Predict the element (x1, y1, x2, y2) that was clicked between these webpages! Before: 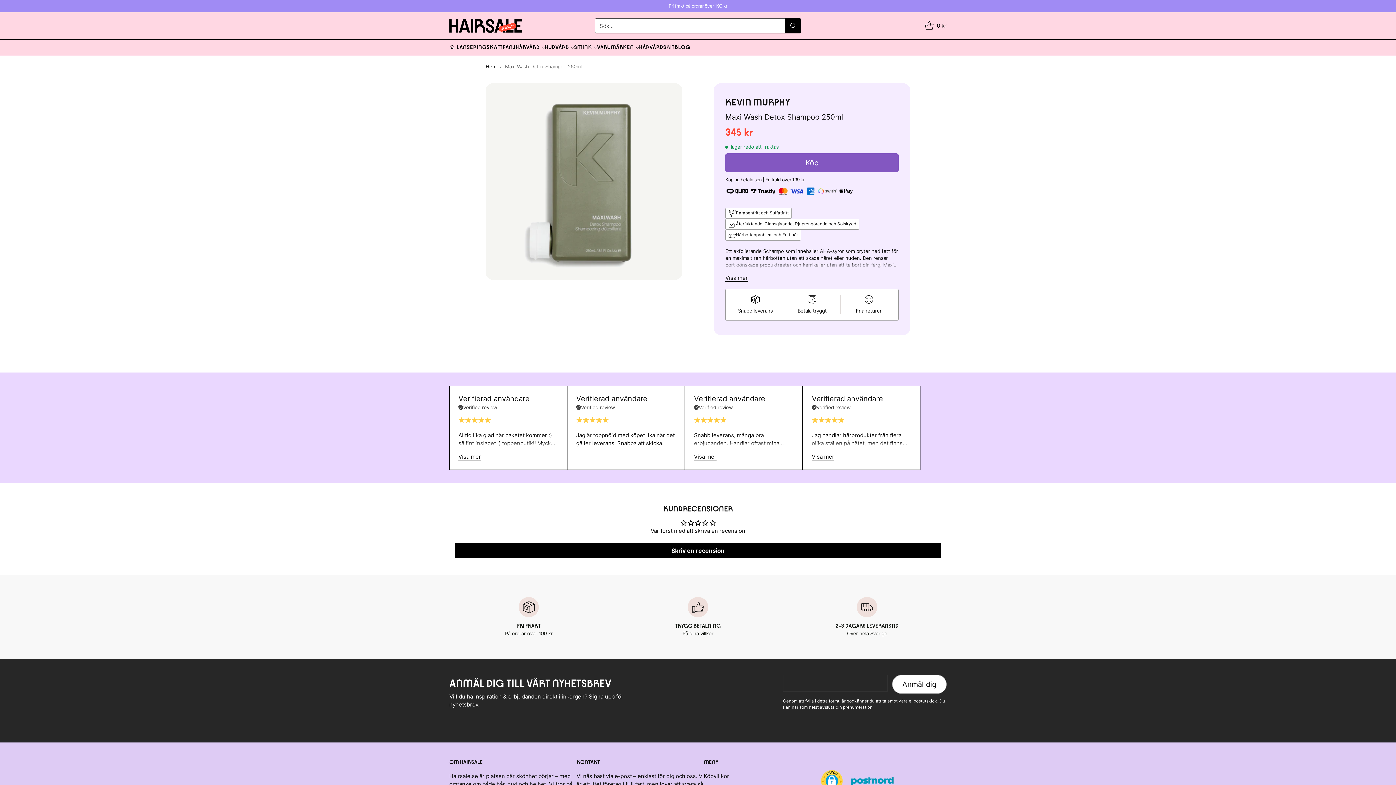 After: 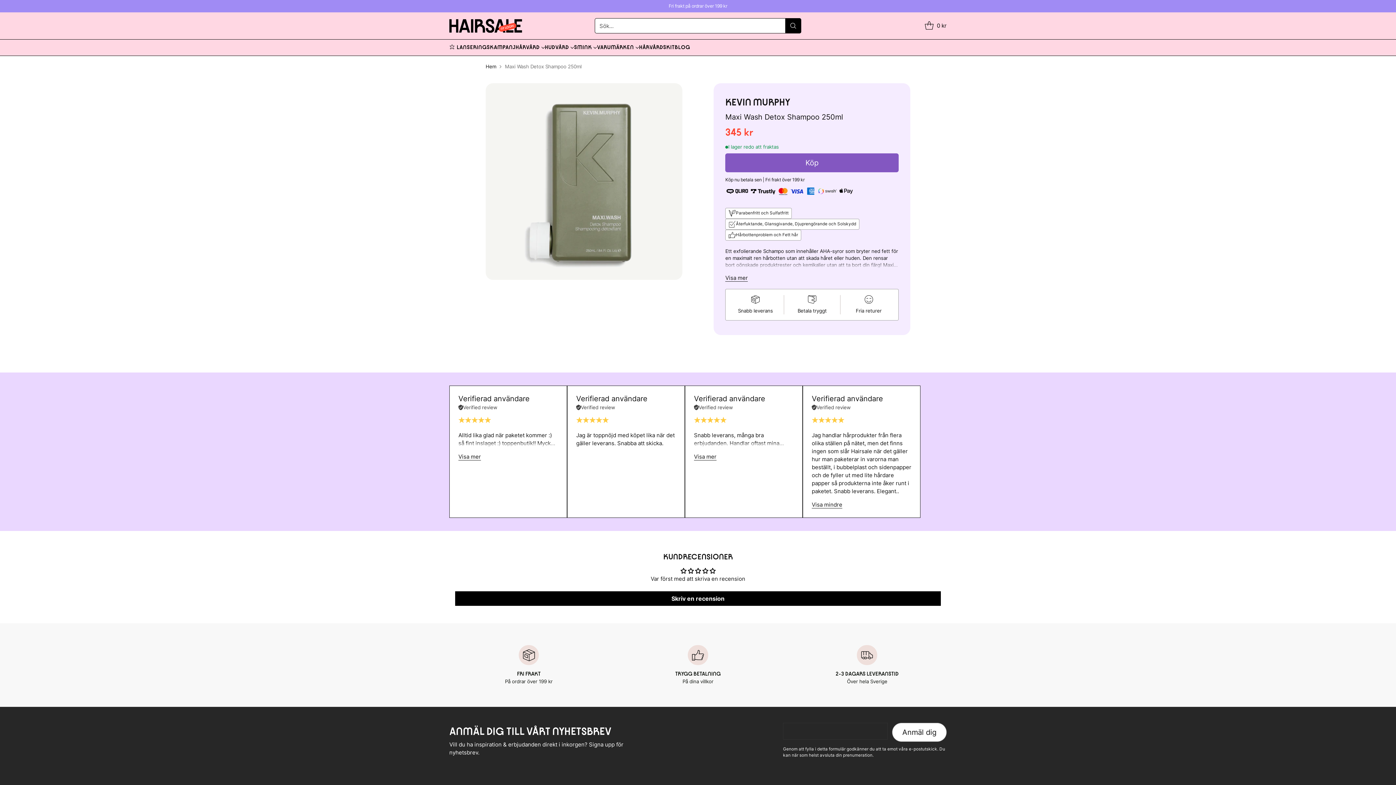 Action: label: Visa mer bbox: (812, 447, 834, 460)